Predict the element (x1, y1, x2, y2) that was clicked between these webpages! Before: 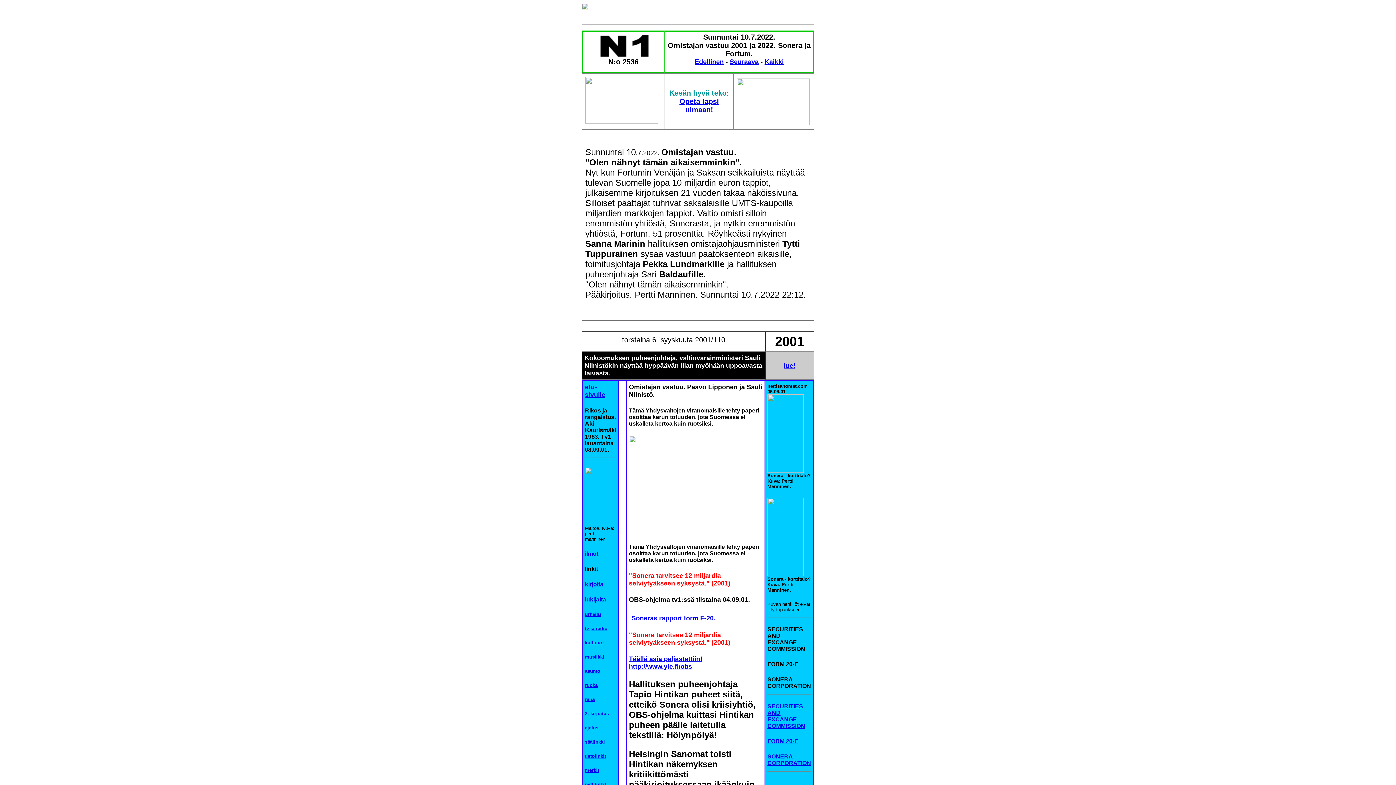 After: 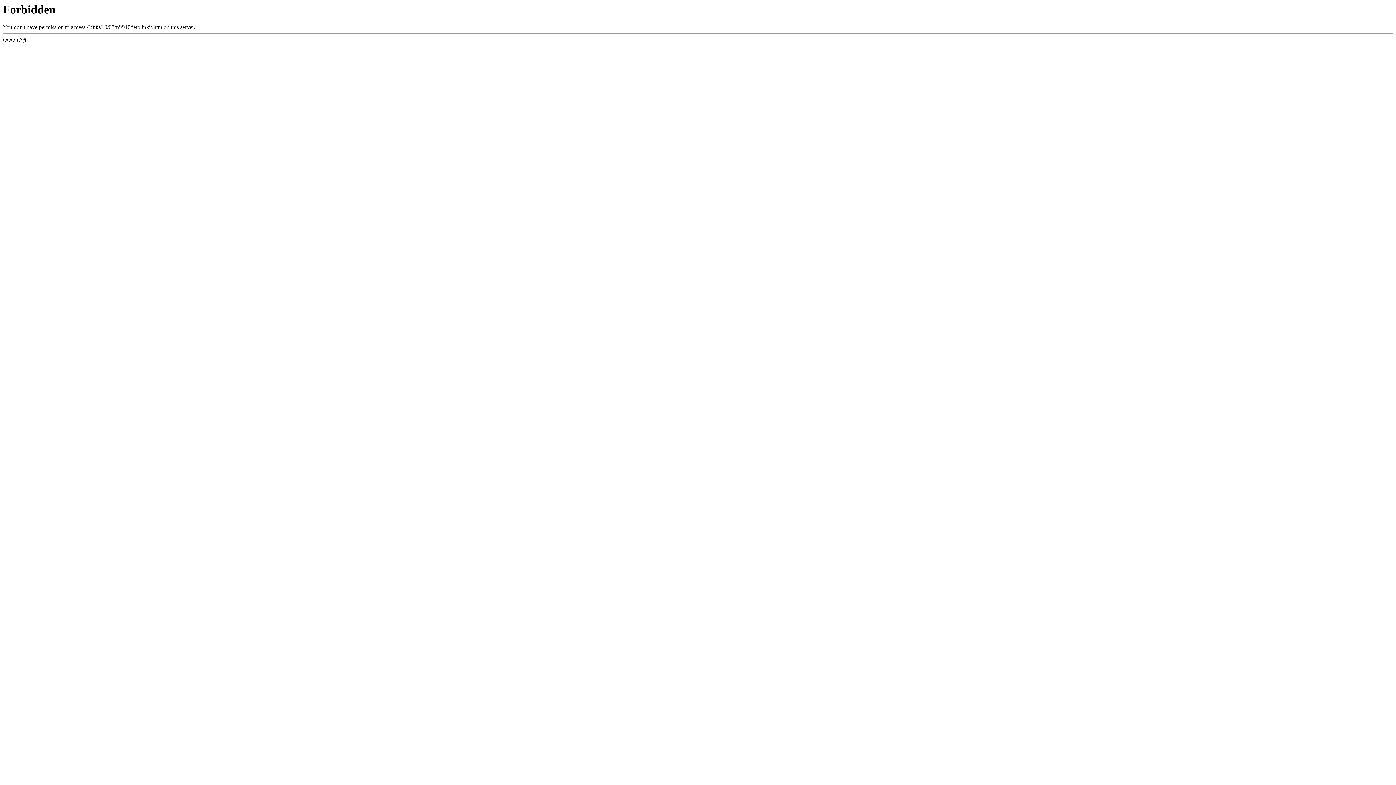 Action: bbox: (585, 753, 606, 759) label: tietolinkit